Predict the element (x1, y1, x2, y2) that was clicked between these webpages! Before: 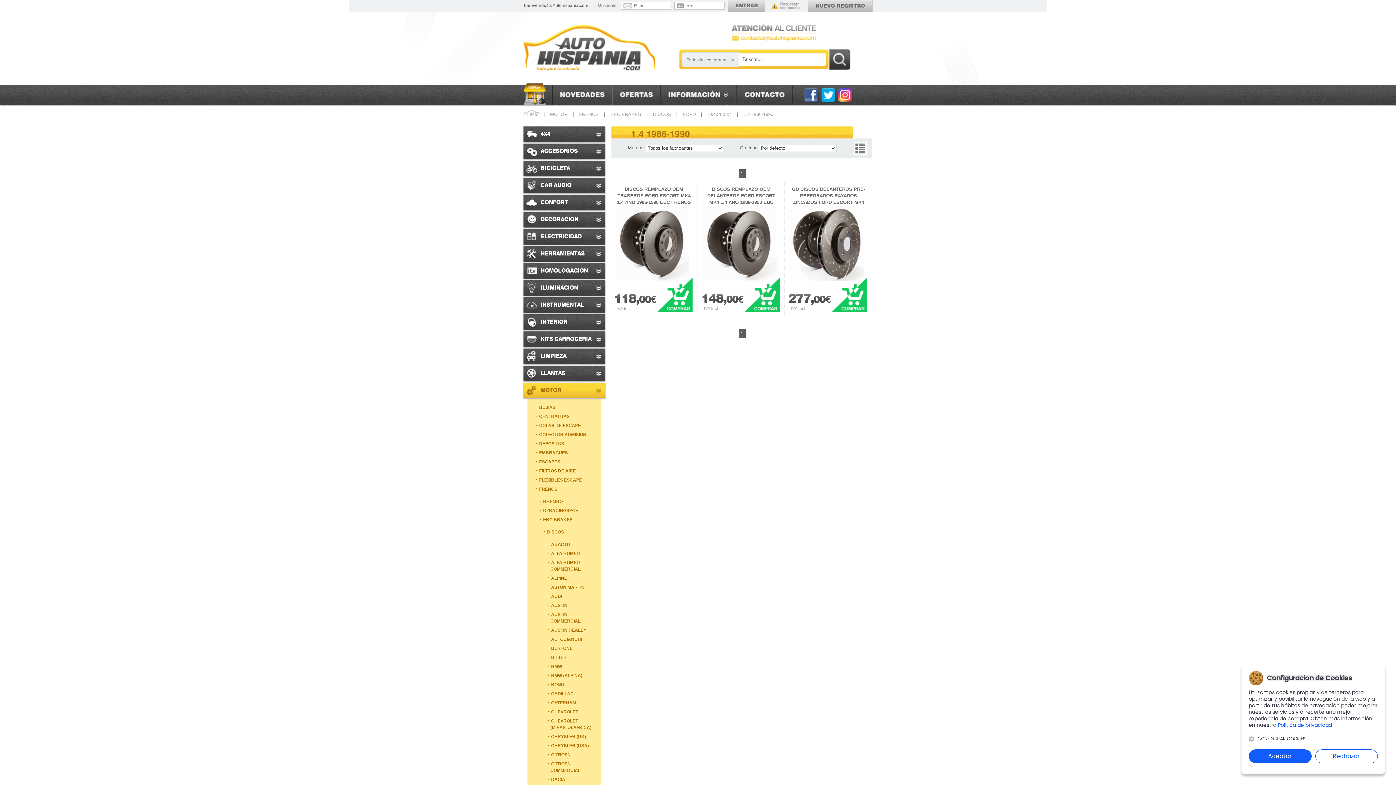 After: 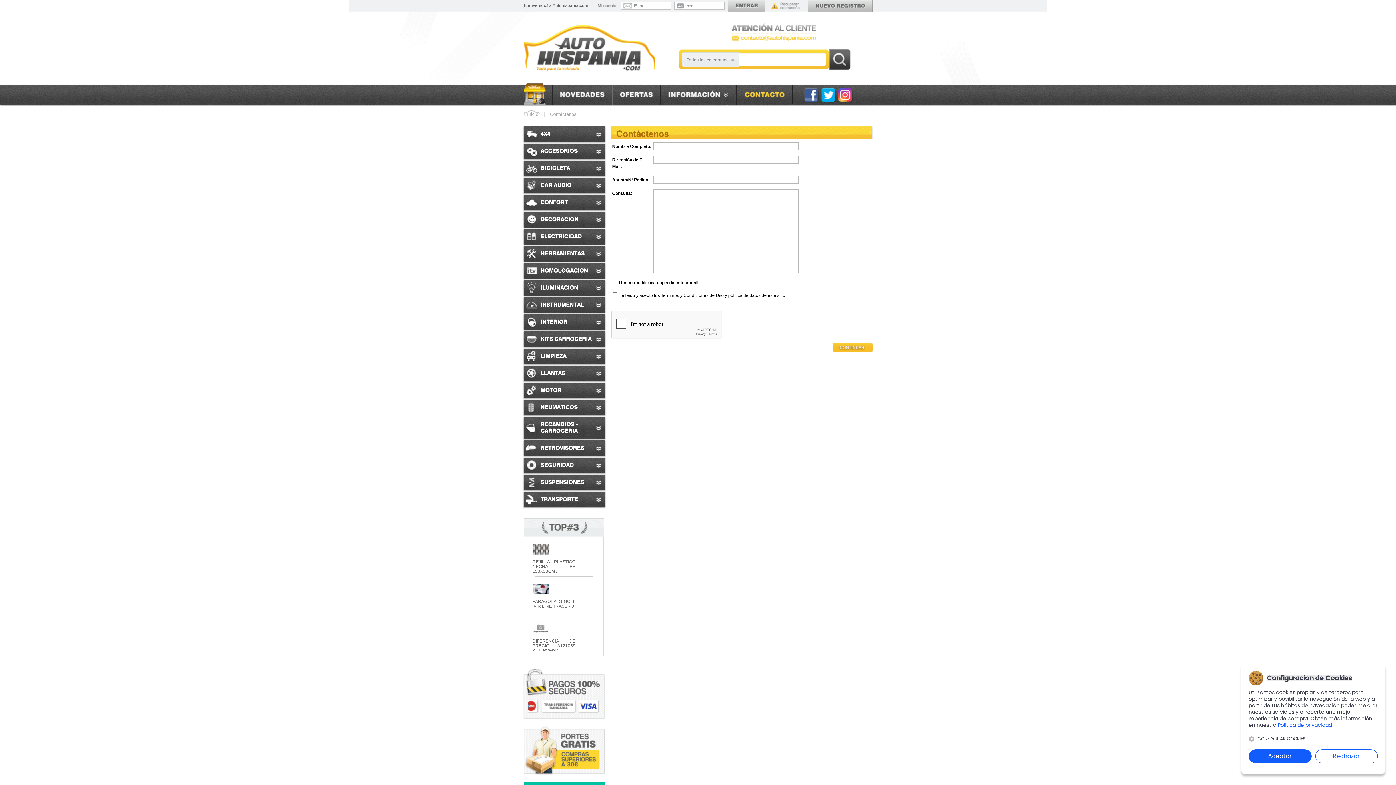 Action: label: Contacto bbox: (736, 85, 792, 105)